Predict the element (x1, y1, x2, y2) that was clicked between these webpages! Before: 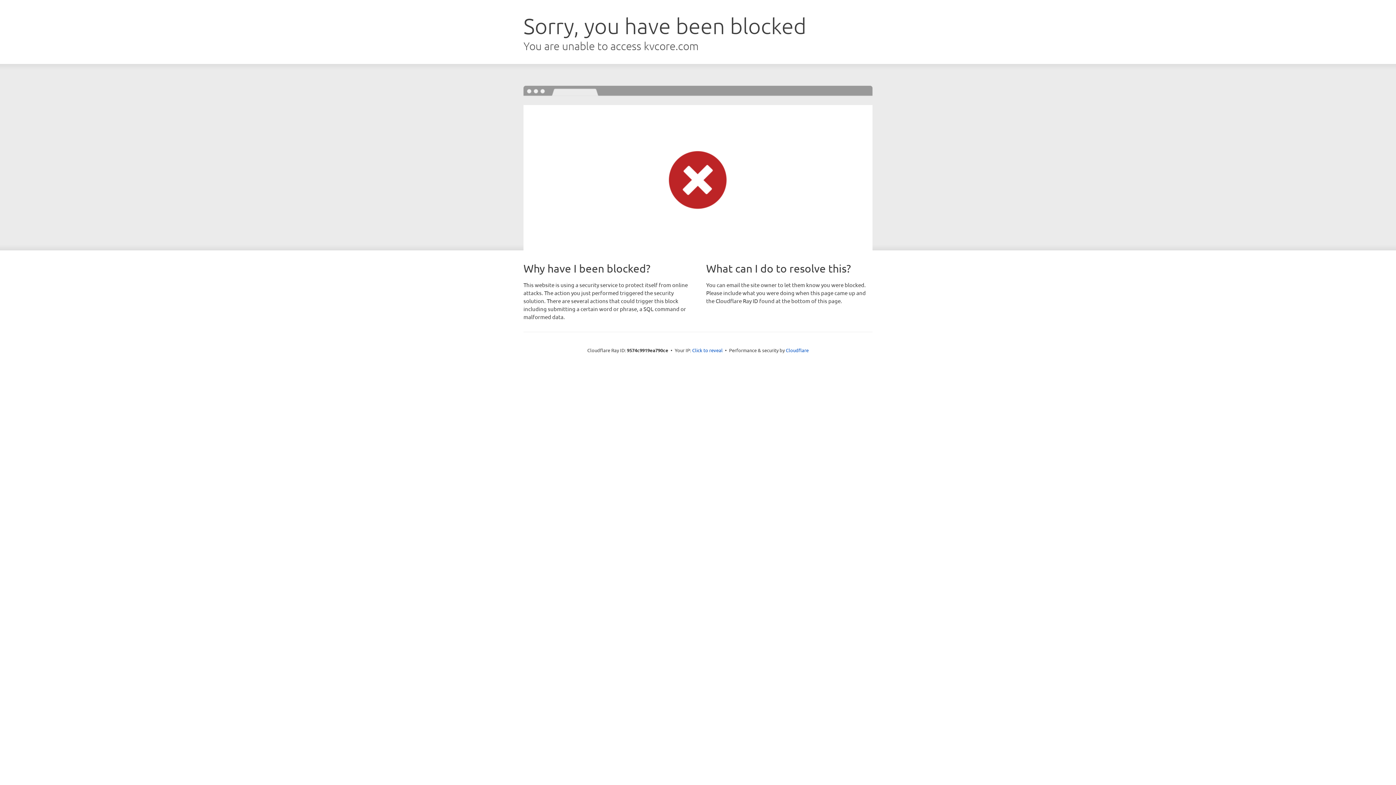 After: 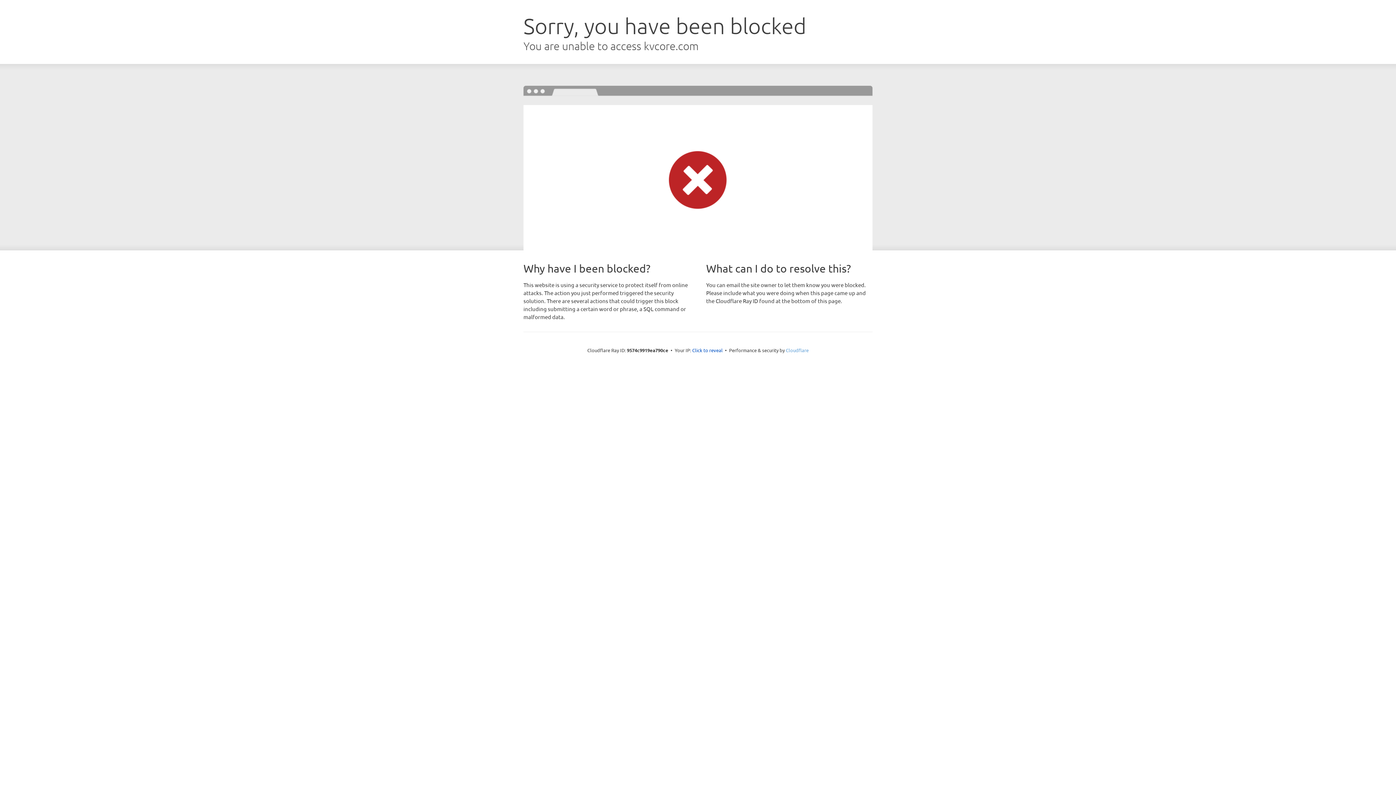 Action: label: Cloudflare bbox: (786, 347, 808, 353)